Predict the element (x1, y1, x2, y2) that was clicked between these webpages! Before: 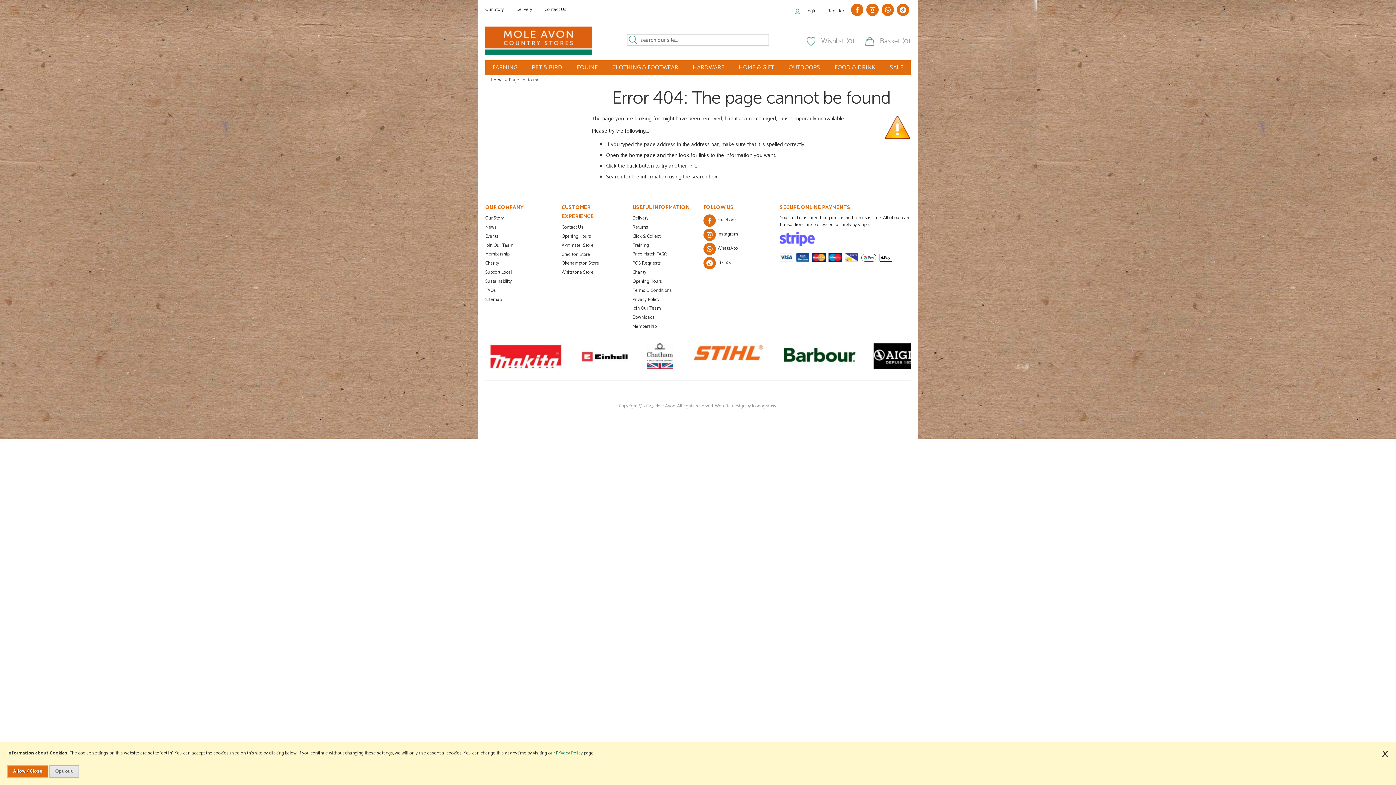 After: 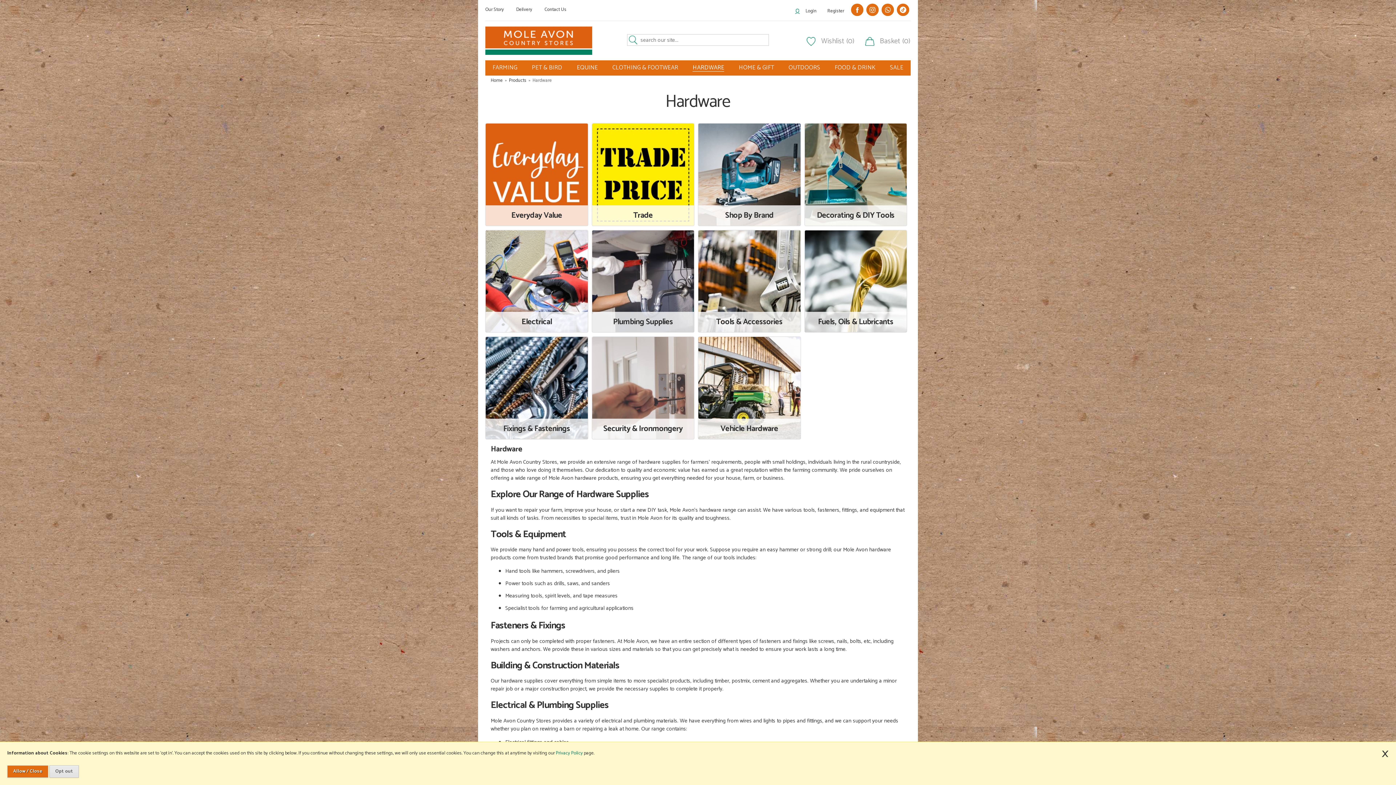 Action: bbox: (692, 64, 724, 71) label: HARDWARE